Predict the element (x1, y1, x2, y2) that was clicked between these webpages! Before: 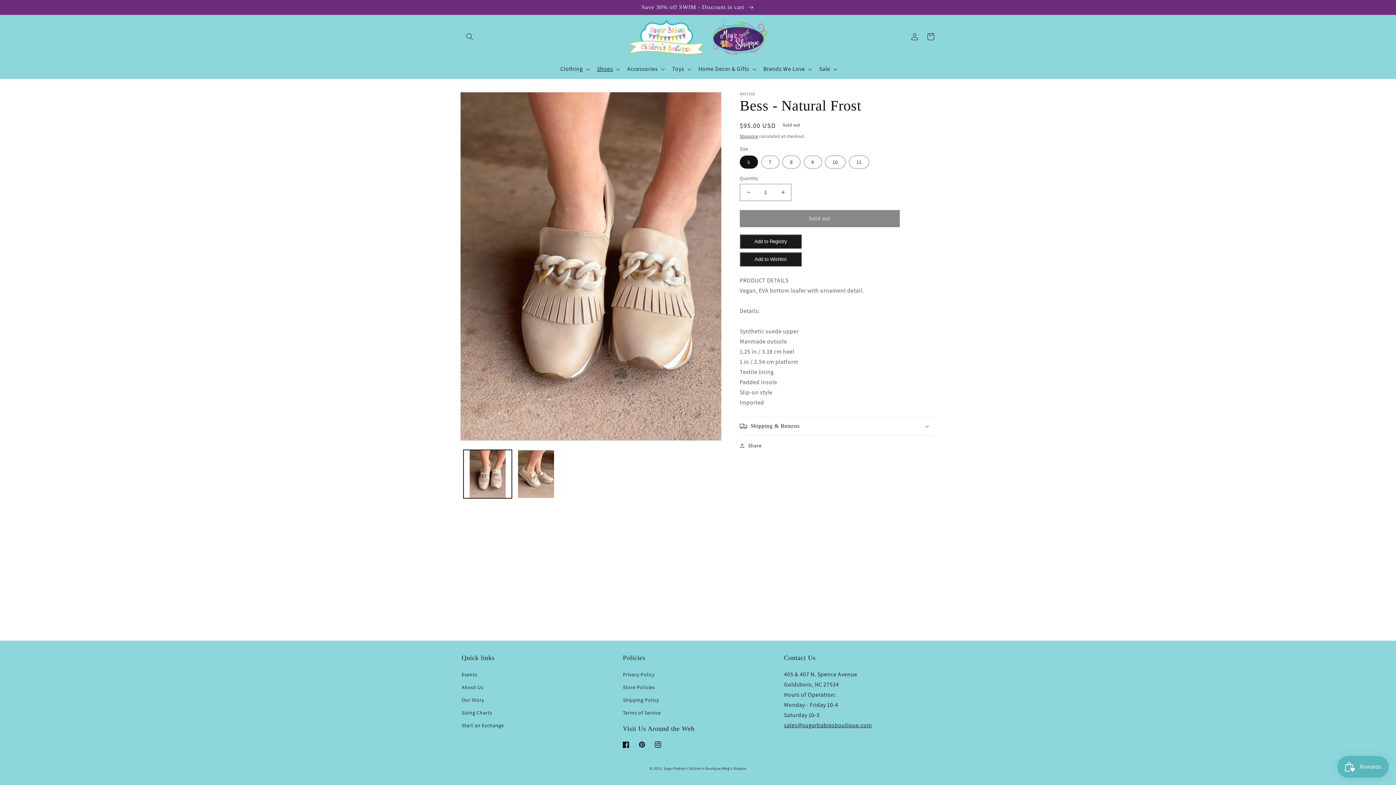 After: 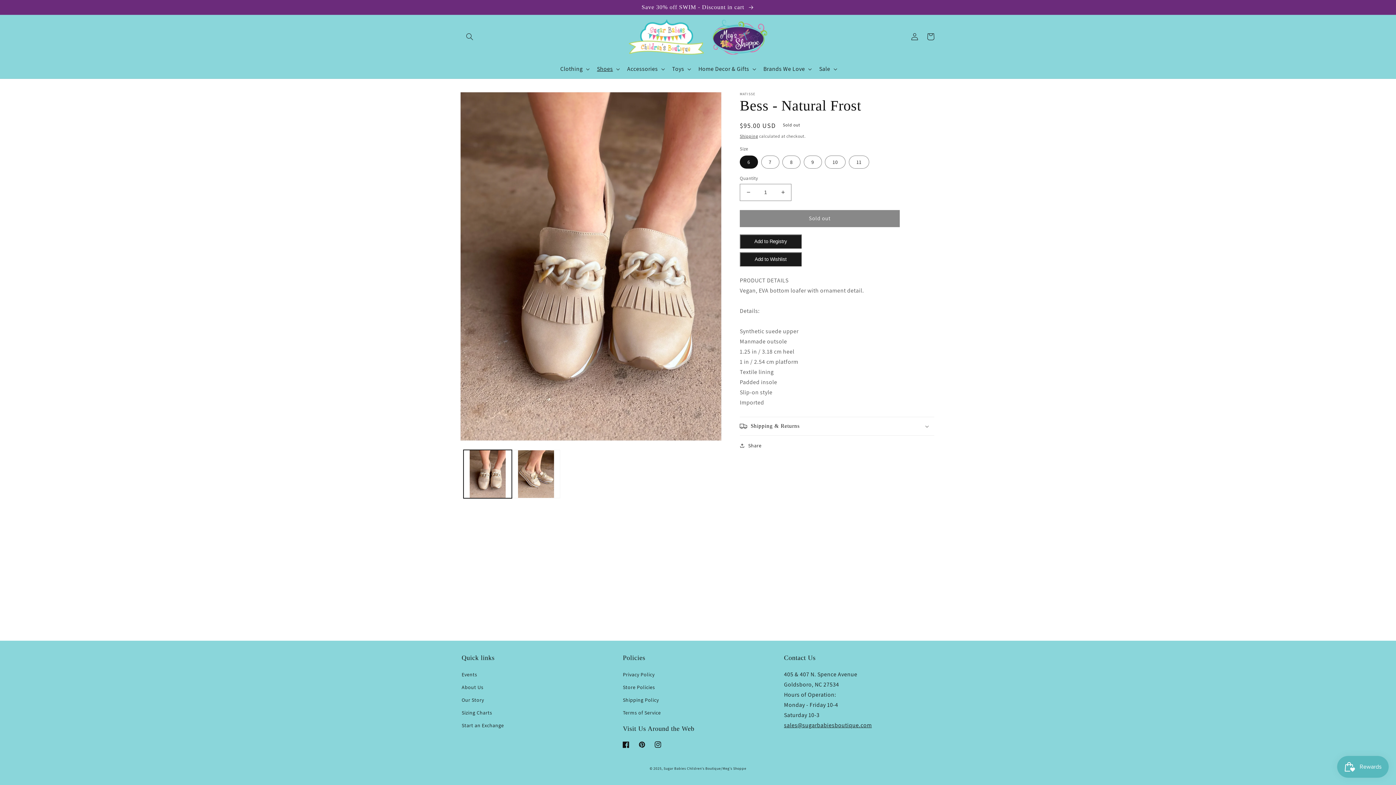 Action: label: sales@sugarbabiesboutique.com bbox: (784, 721, 872, 729)